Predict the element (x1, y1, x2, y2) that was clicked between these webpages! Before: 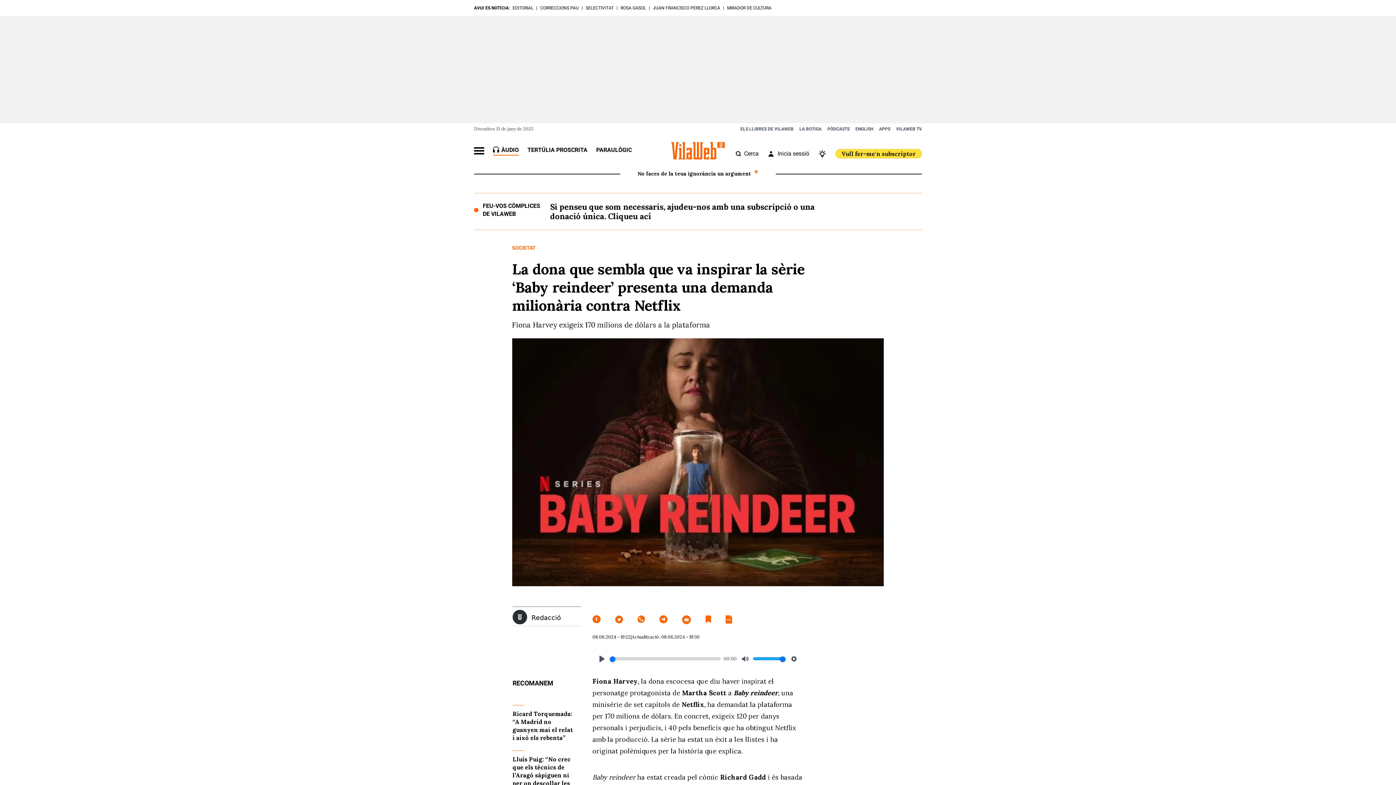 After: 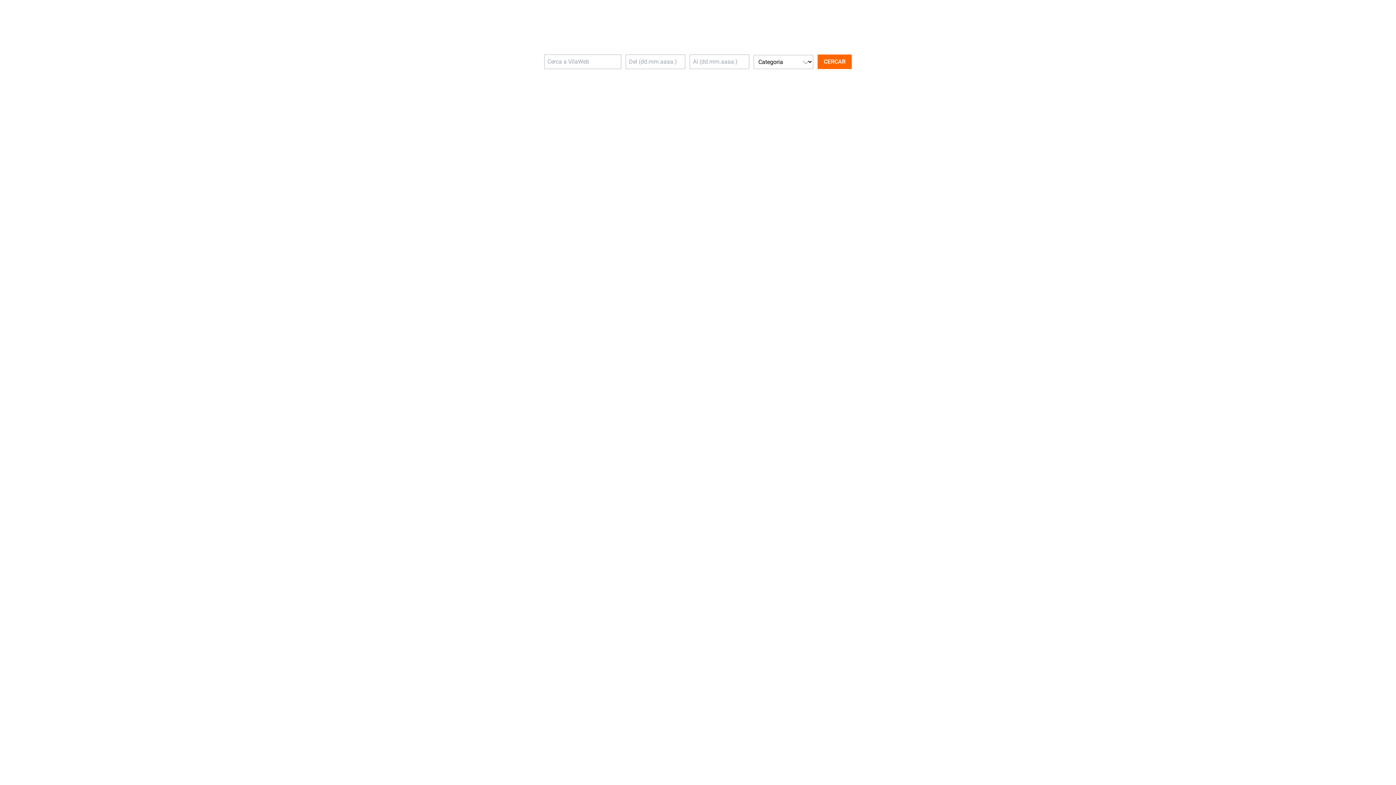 Action: bbox: (735, 149, 758, 157) label: Cerca